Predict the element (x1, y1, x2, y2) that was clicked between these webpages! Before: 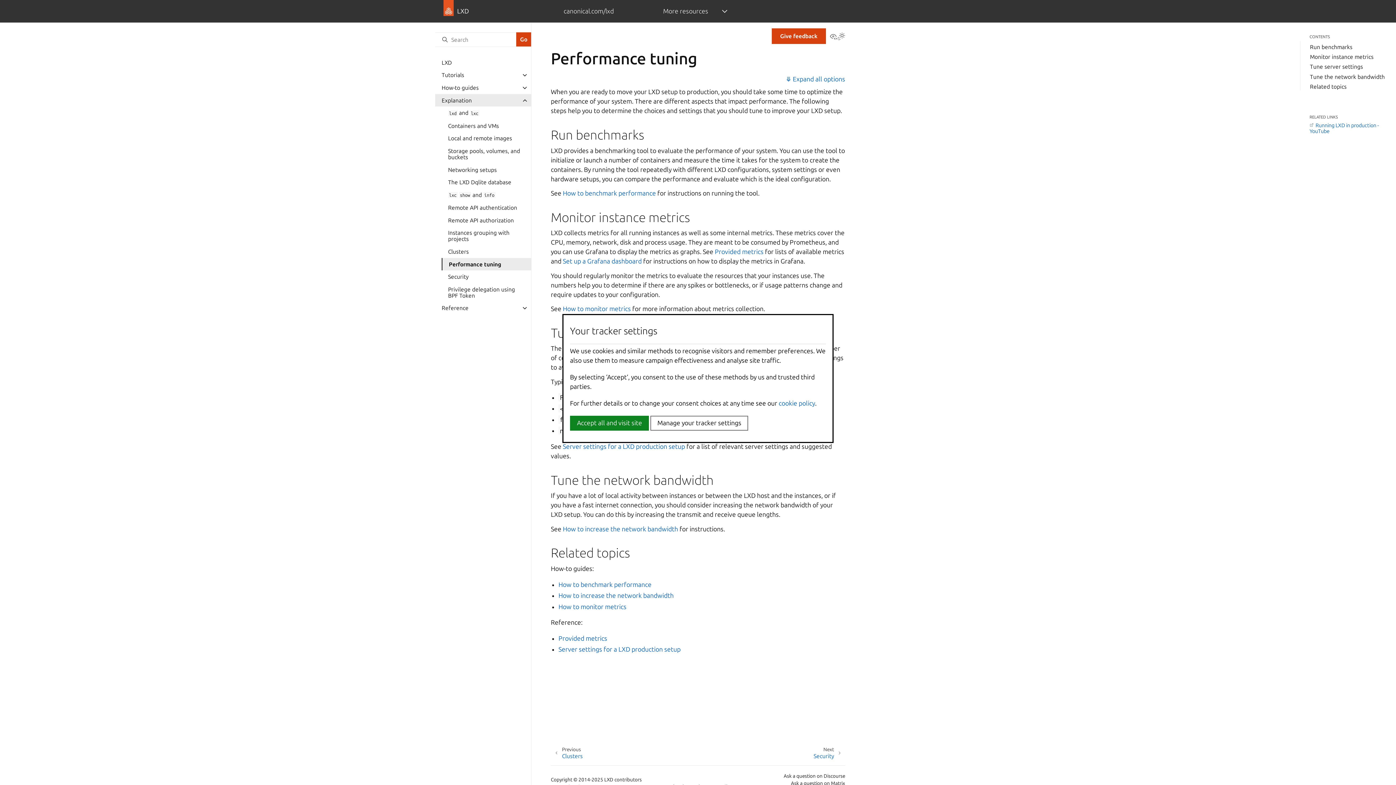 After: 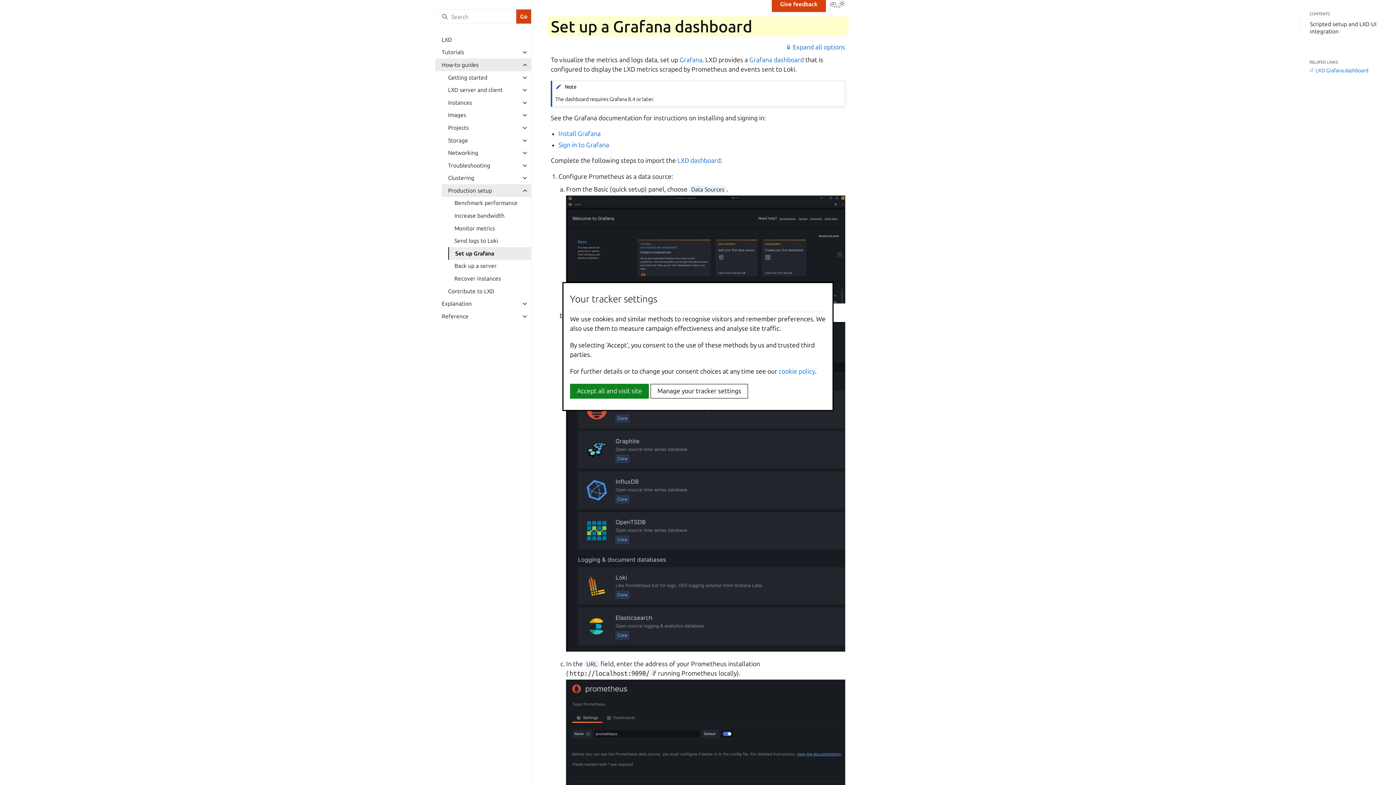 Action: label: Set up a Grafana dashboard bbox: (562, 257, 641, 264)